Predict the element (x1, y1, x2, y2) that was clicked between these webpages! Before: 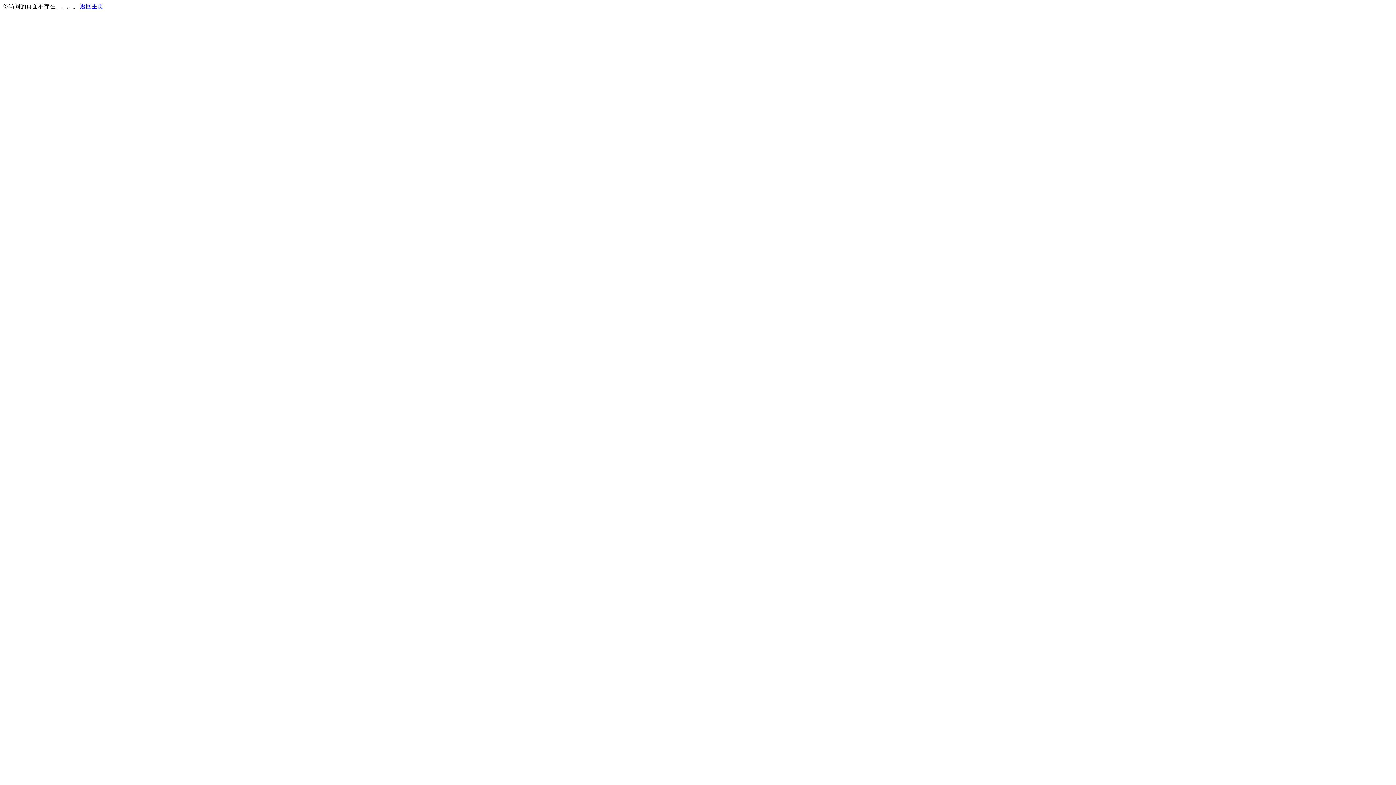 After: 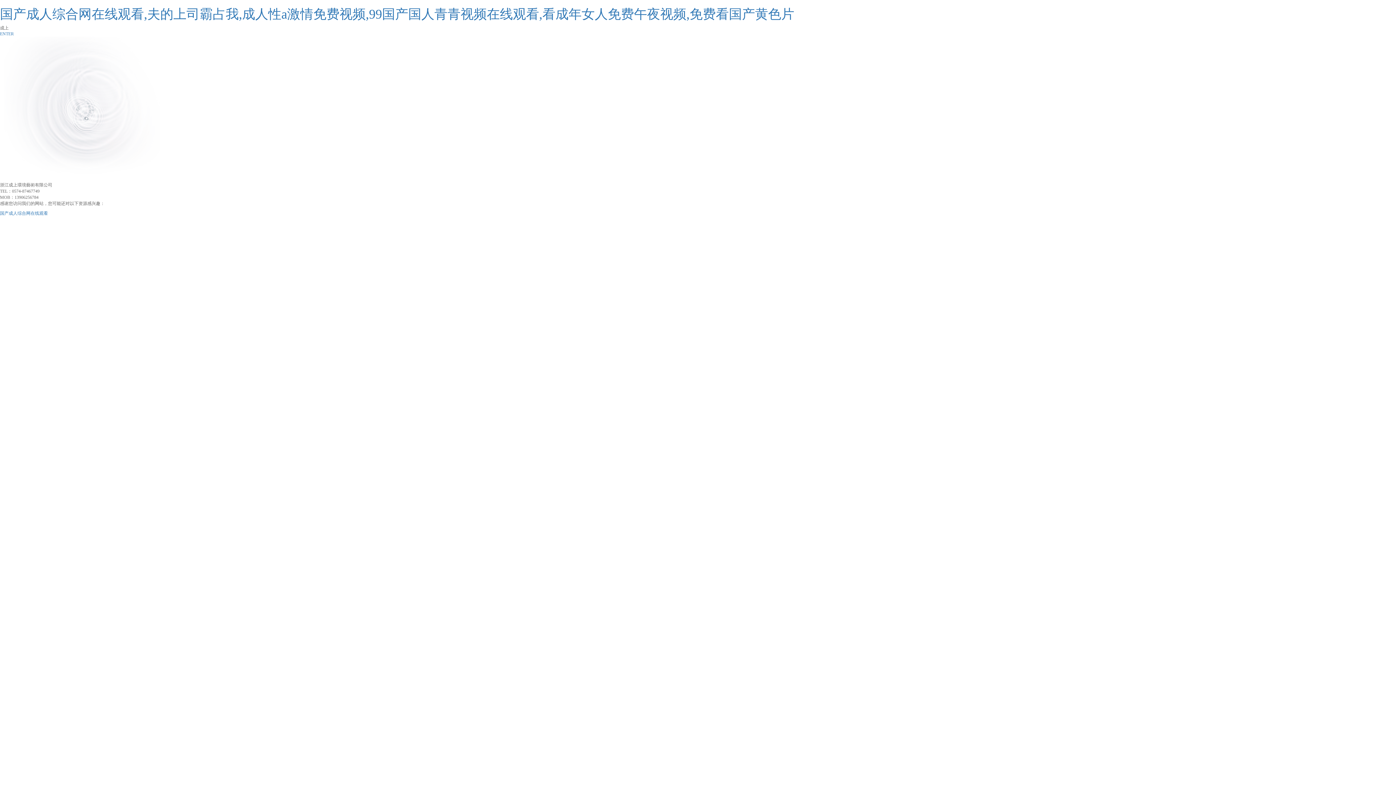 Action: bbox: (80, 3, 103, 9) label: 返回主页